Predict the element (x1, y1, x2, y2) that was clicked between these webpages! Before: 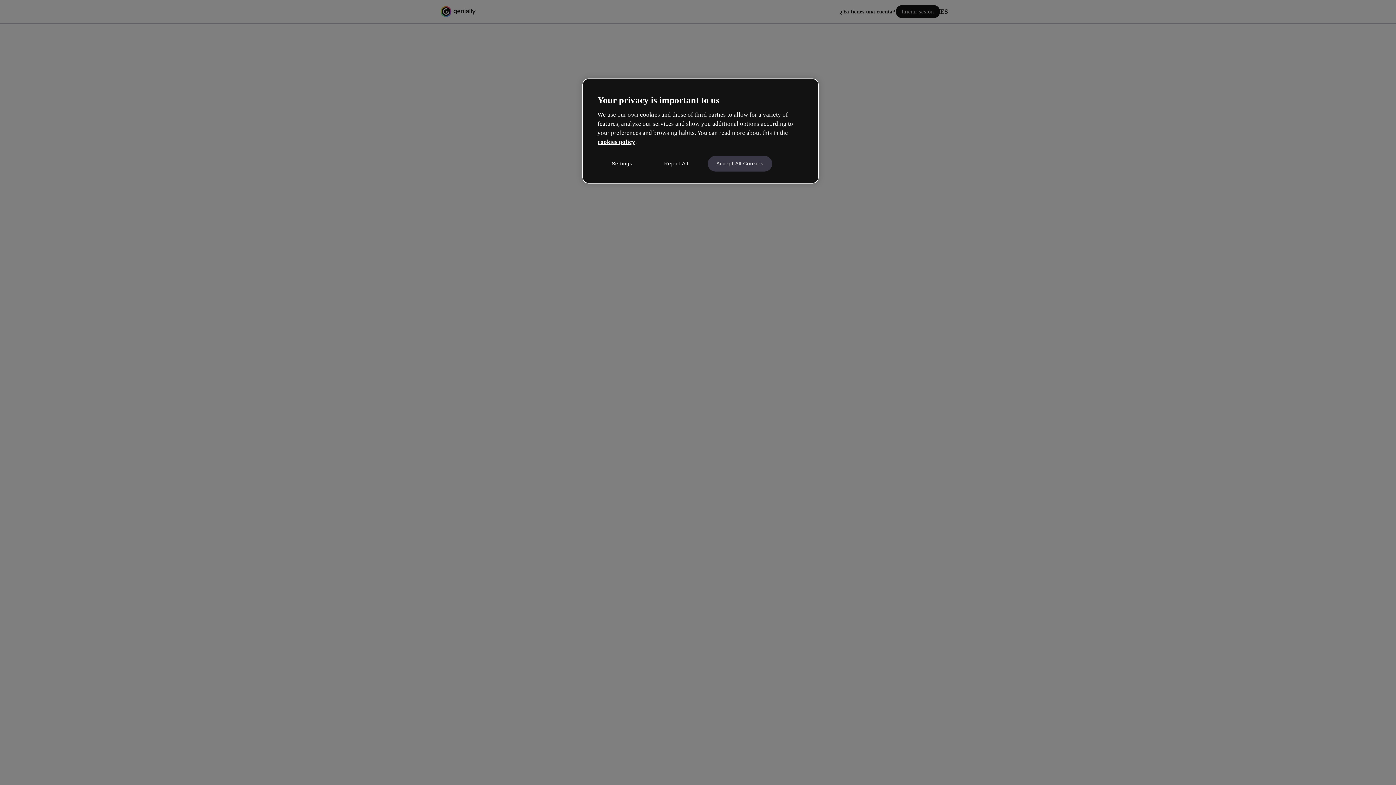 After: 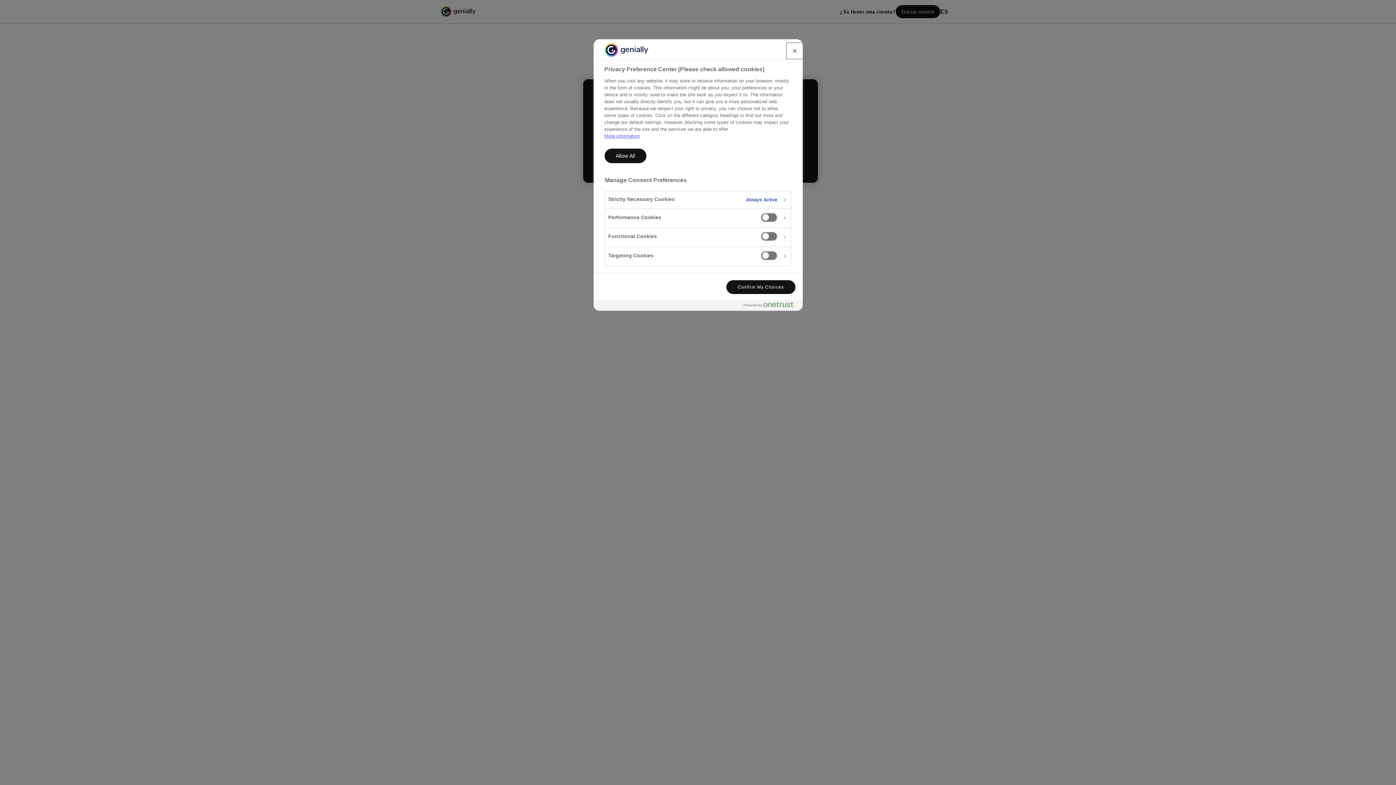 Action: label: Settings bbox: (597, 155, 646, 171)